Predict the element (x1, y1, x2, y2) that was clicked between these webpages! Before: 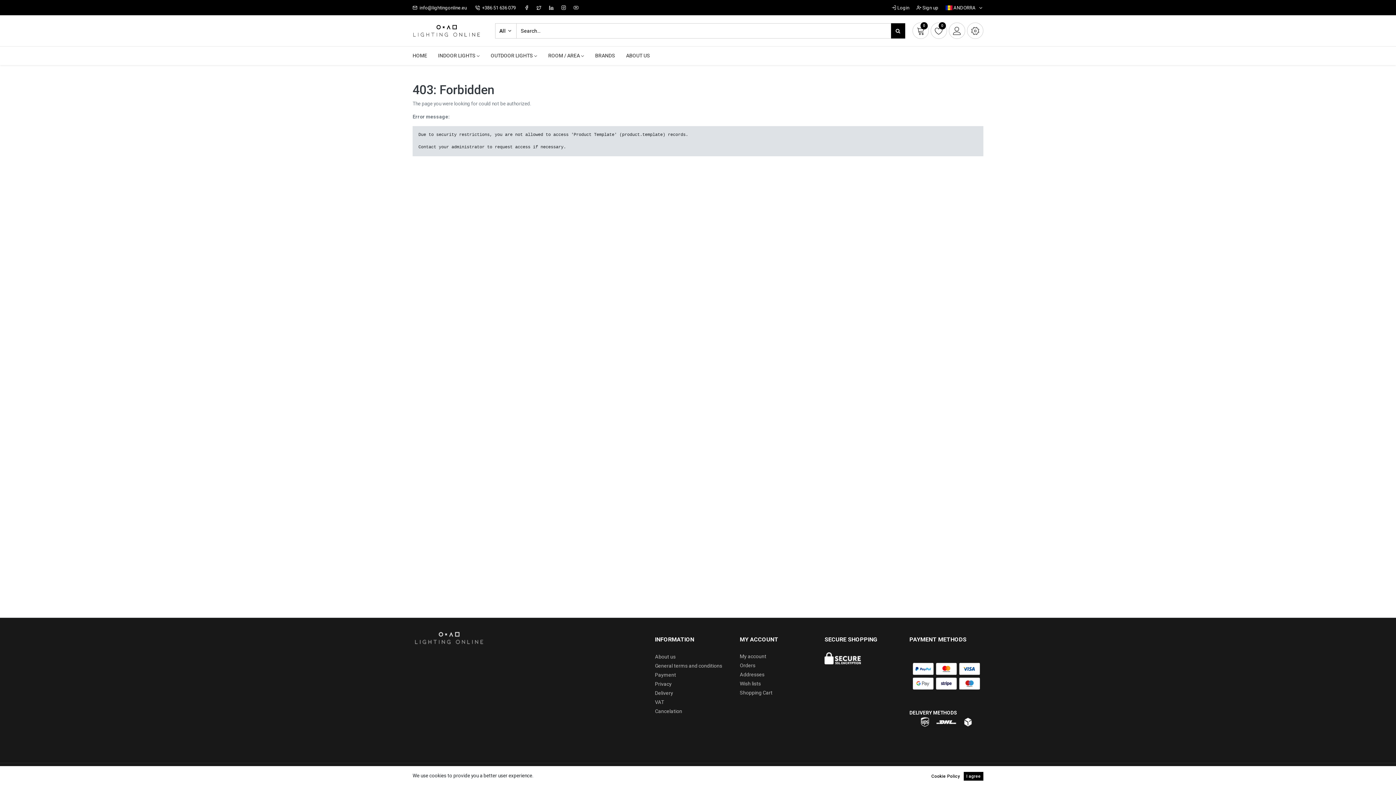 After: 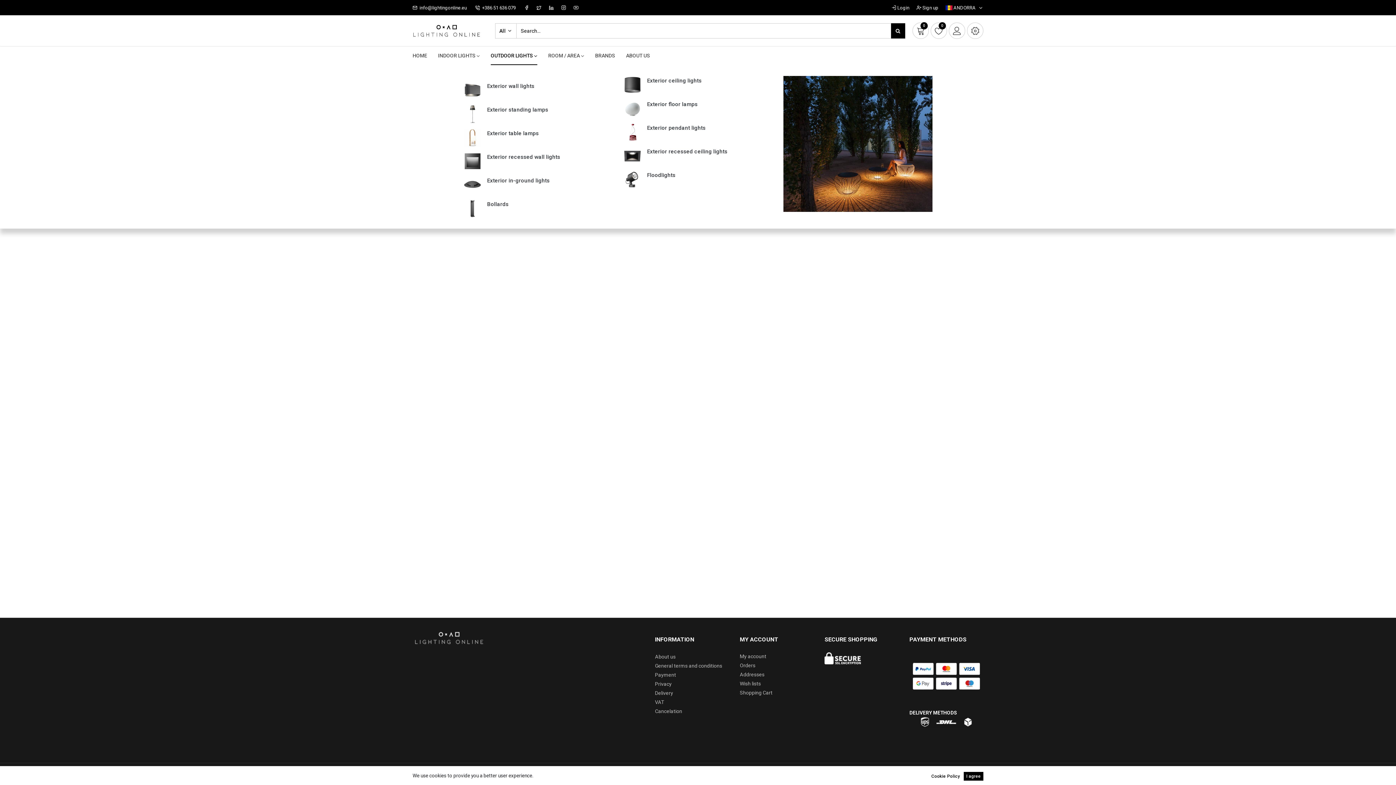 Action: label: OUTDOOR LIGHTS  bbox: (490, 46, 537, 65)